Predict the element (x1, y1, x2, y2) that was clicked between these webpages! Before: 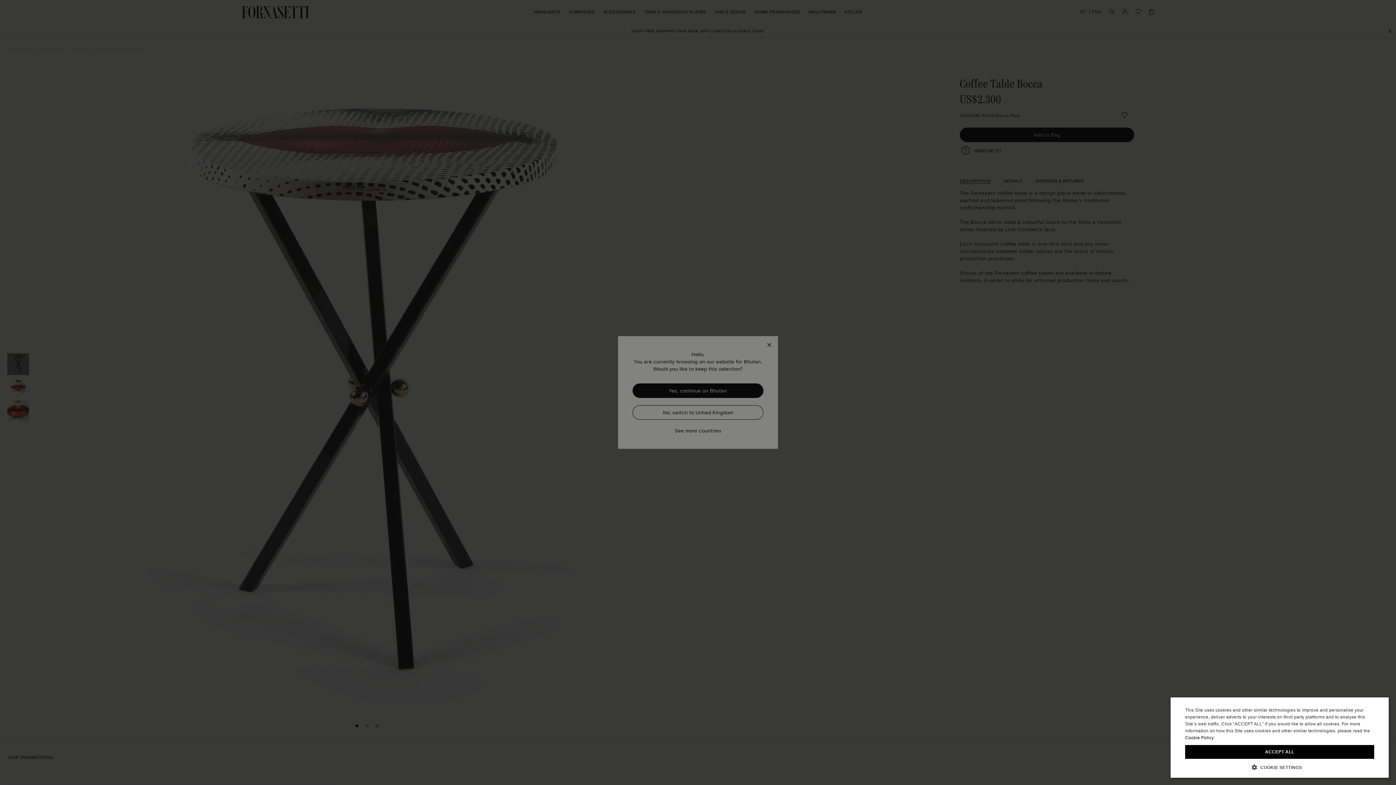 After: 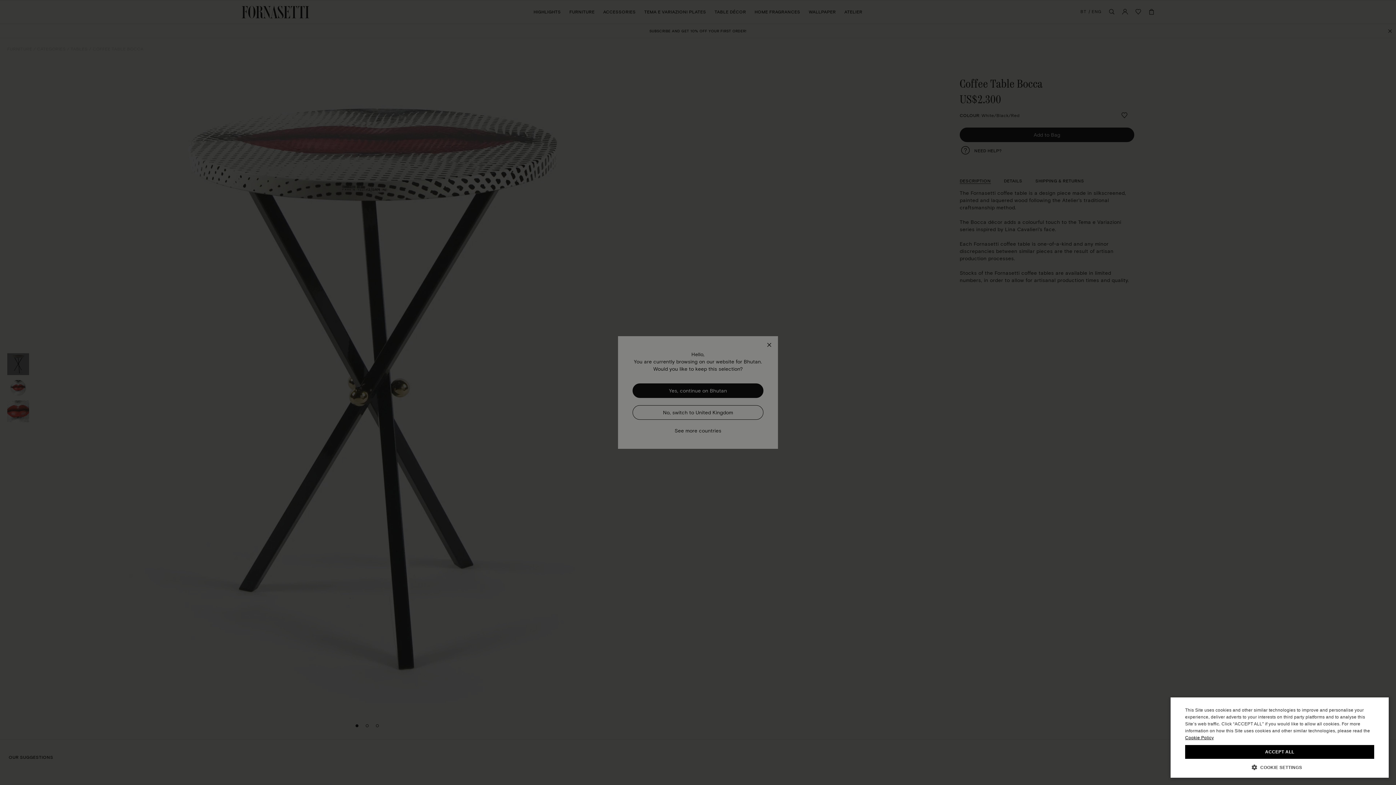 Action: label: Cookie Policy, opens a new window bbox: (1185, 735, 1214, 740)